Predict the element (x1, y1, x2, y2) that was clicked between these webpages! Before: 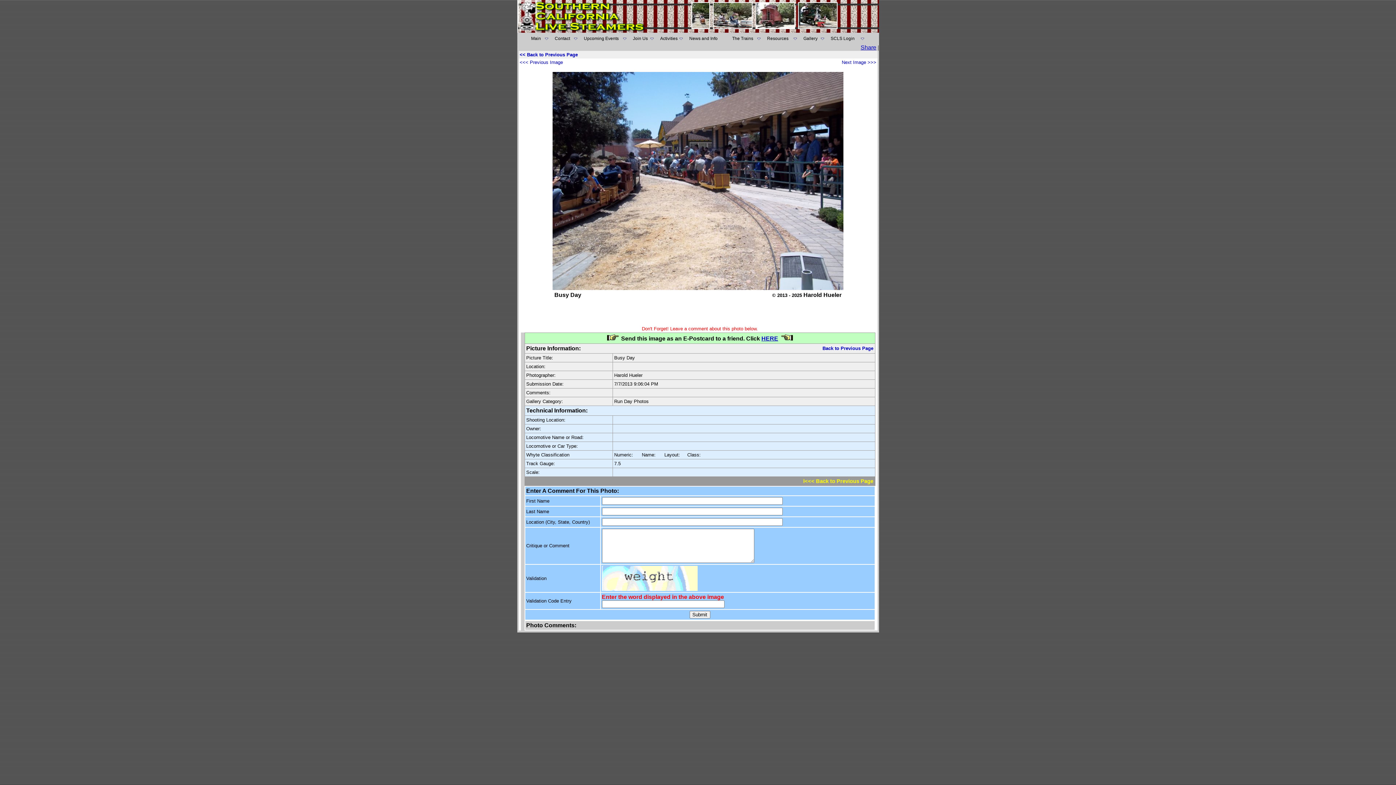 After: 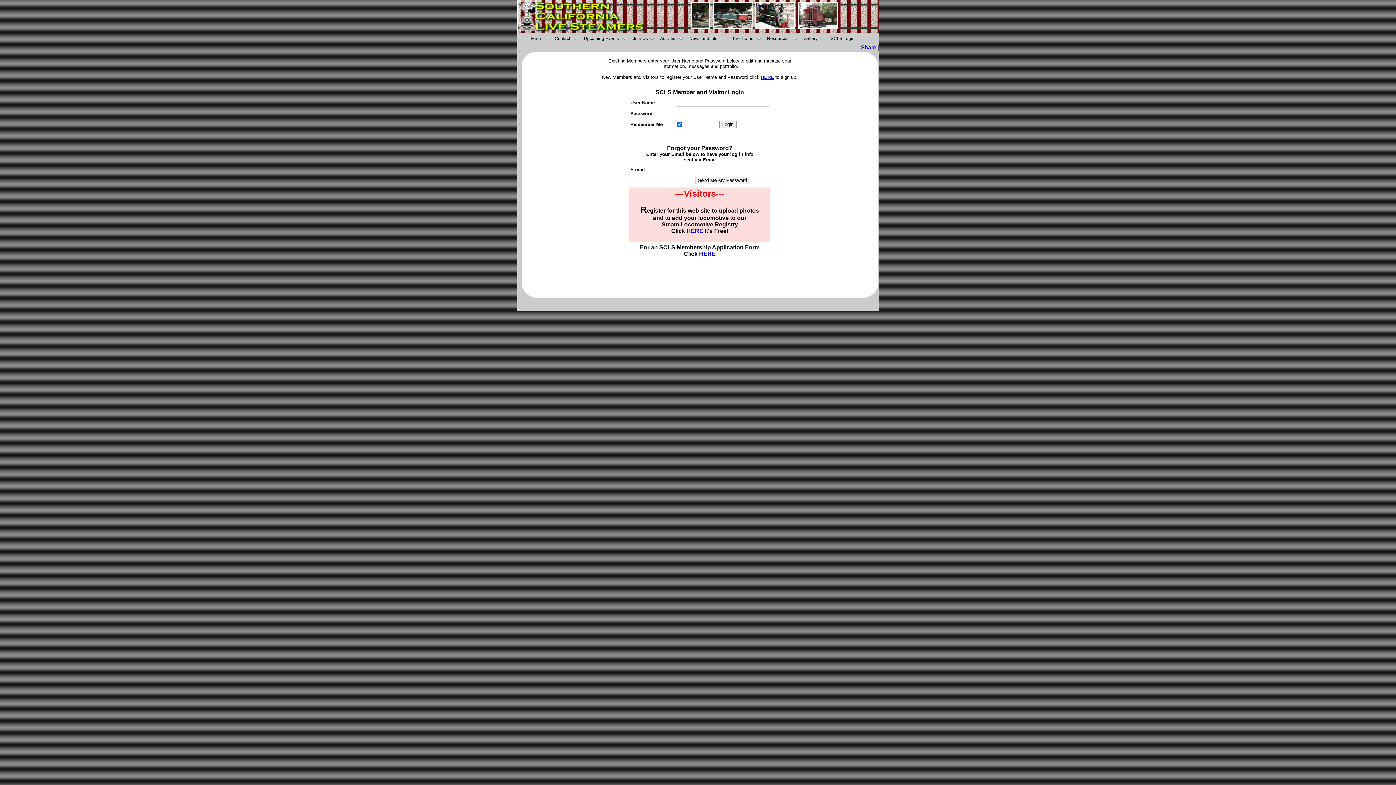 Action: bbox: (828, 35, 867, 41) label: SCLS Login